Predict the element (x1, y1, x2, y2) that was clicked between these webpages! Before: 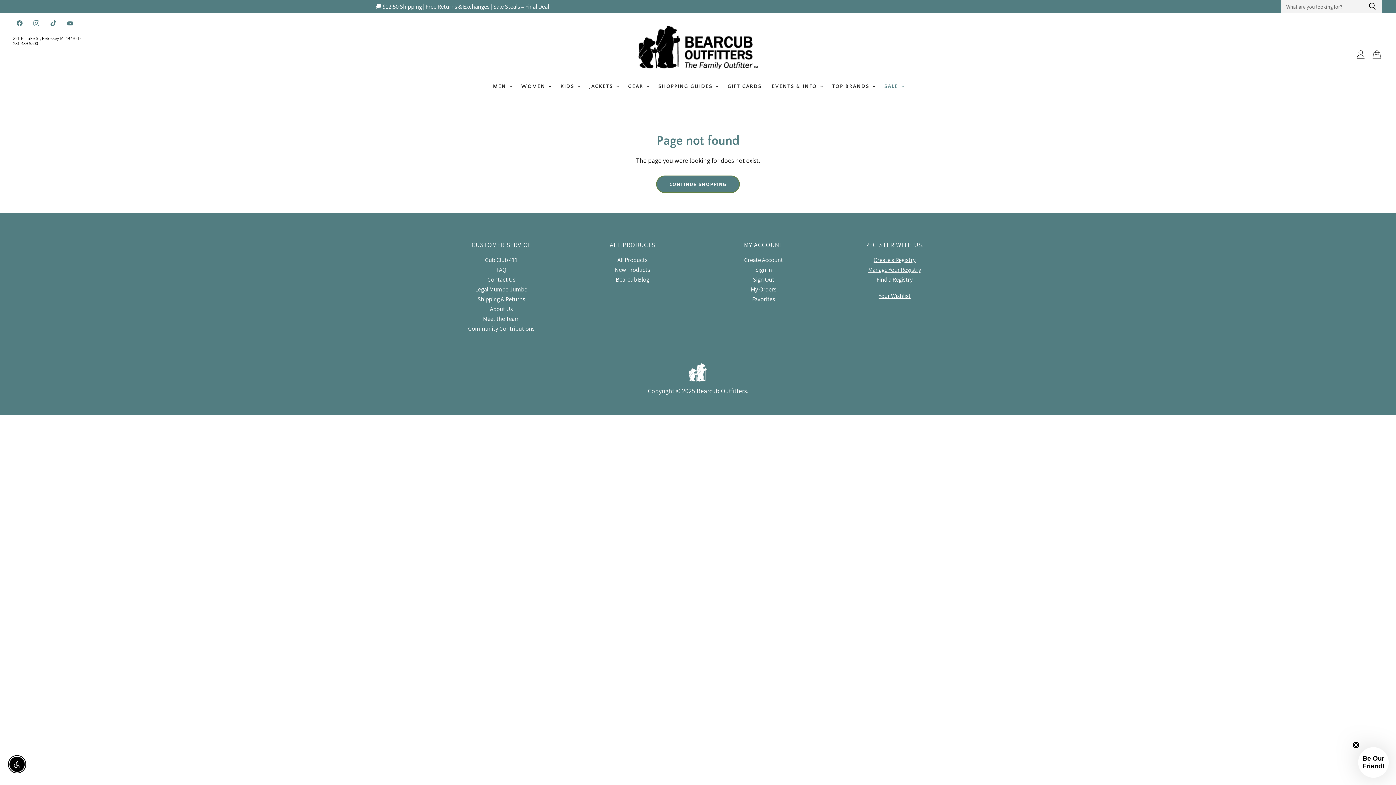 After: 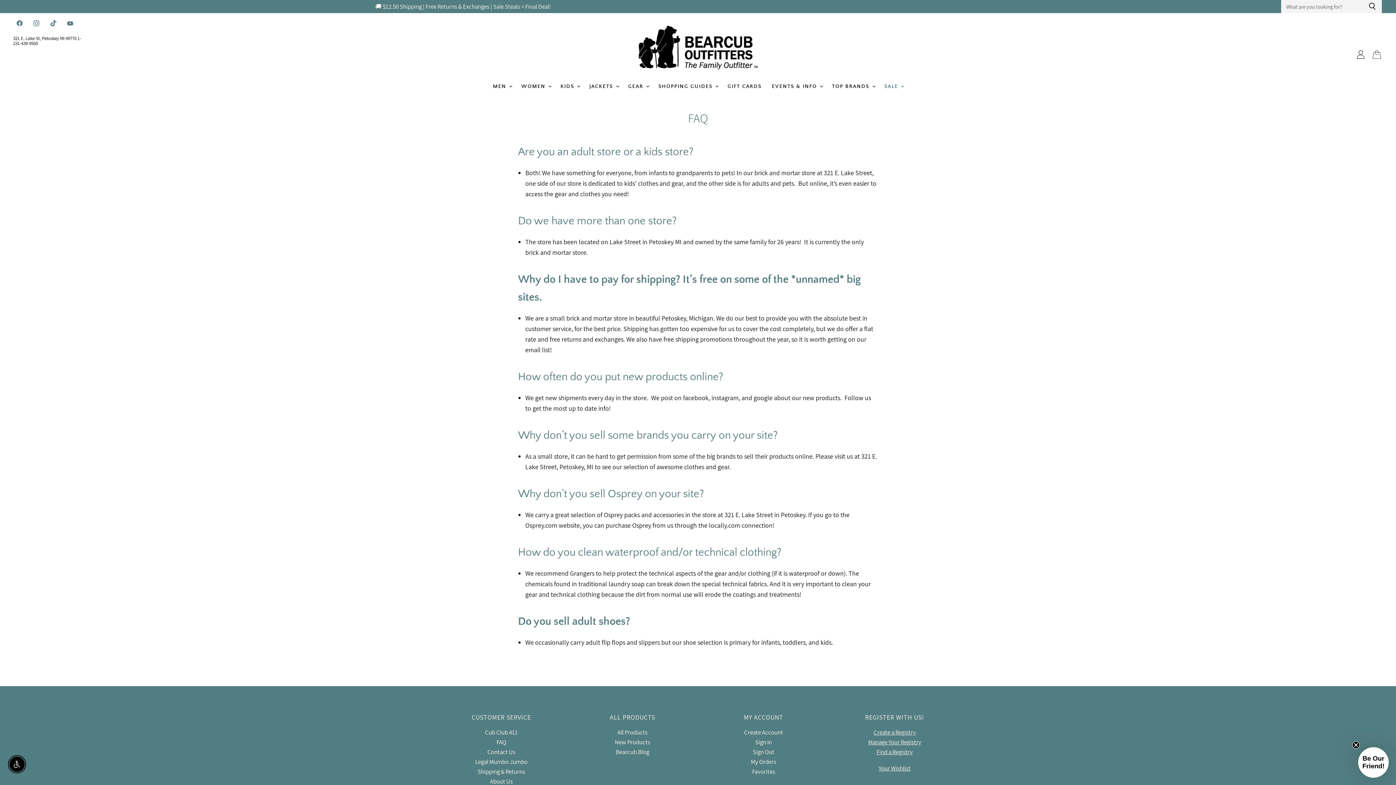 Action: bbox: (496, 265, 506, 273) label: FAQ